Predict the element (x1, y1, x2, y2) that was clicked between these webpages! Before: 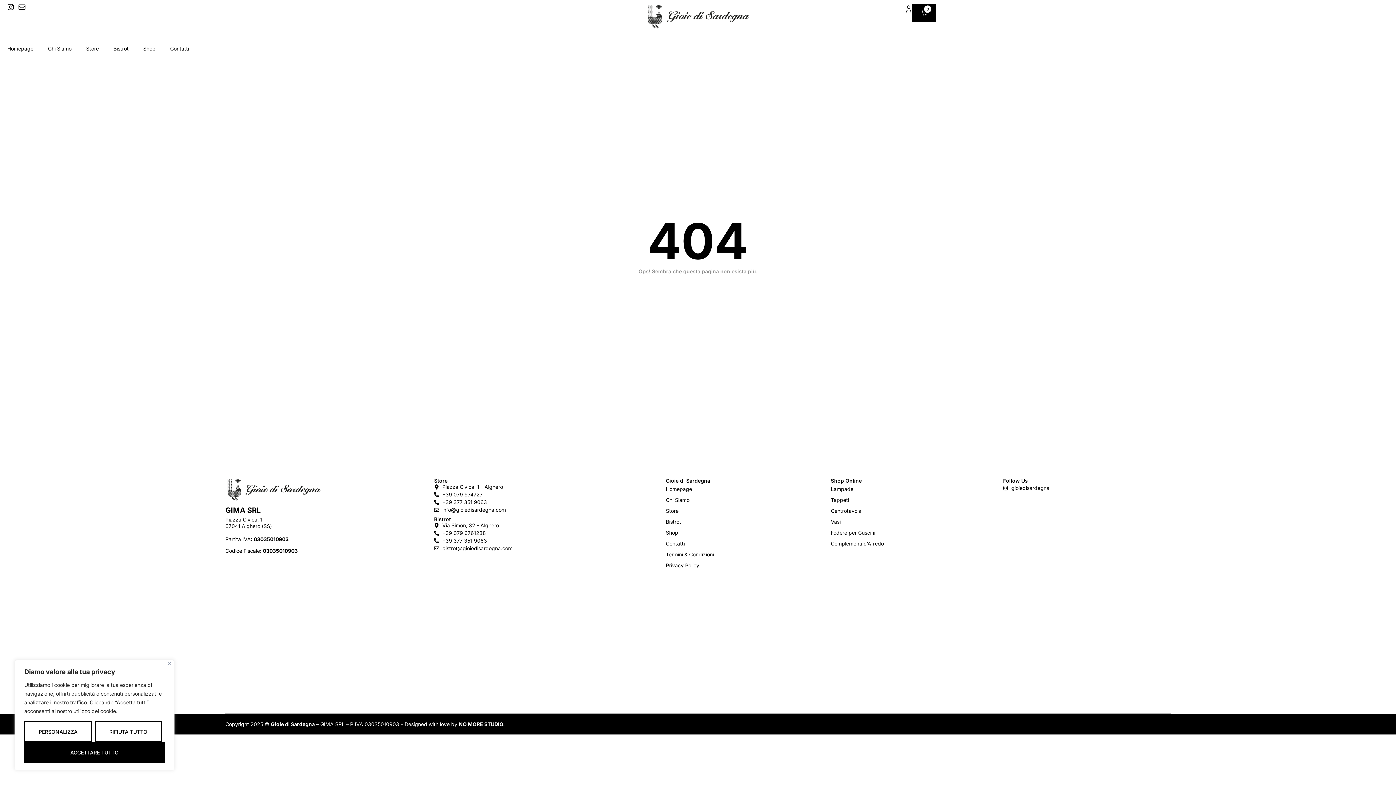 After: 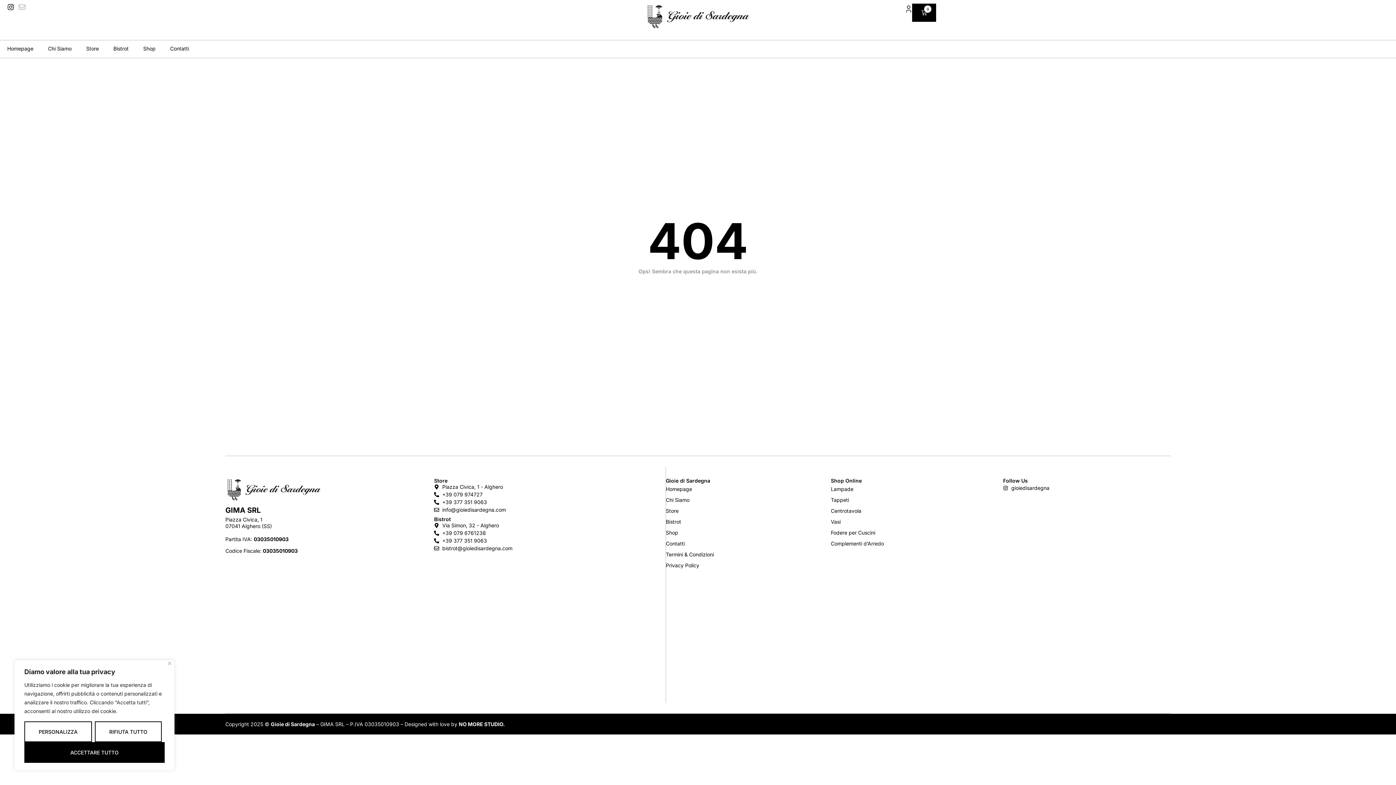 Action: bbox: (18, 3, 25, 10)